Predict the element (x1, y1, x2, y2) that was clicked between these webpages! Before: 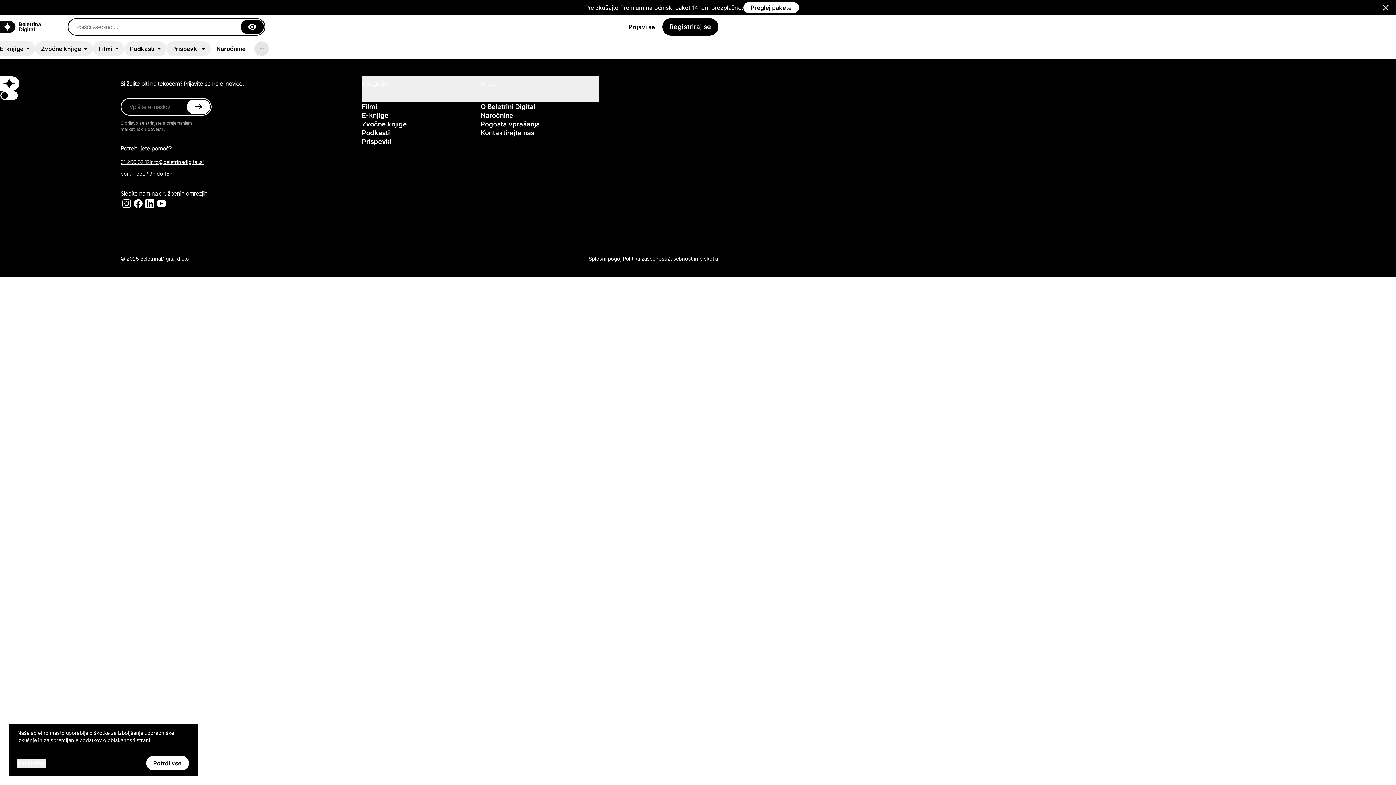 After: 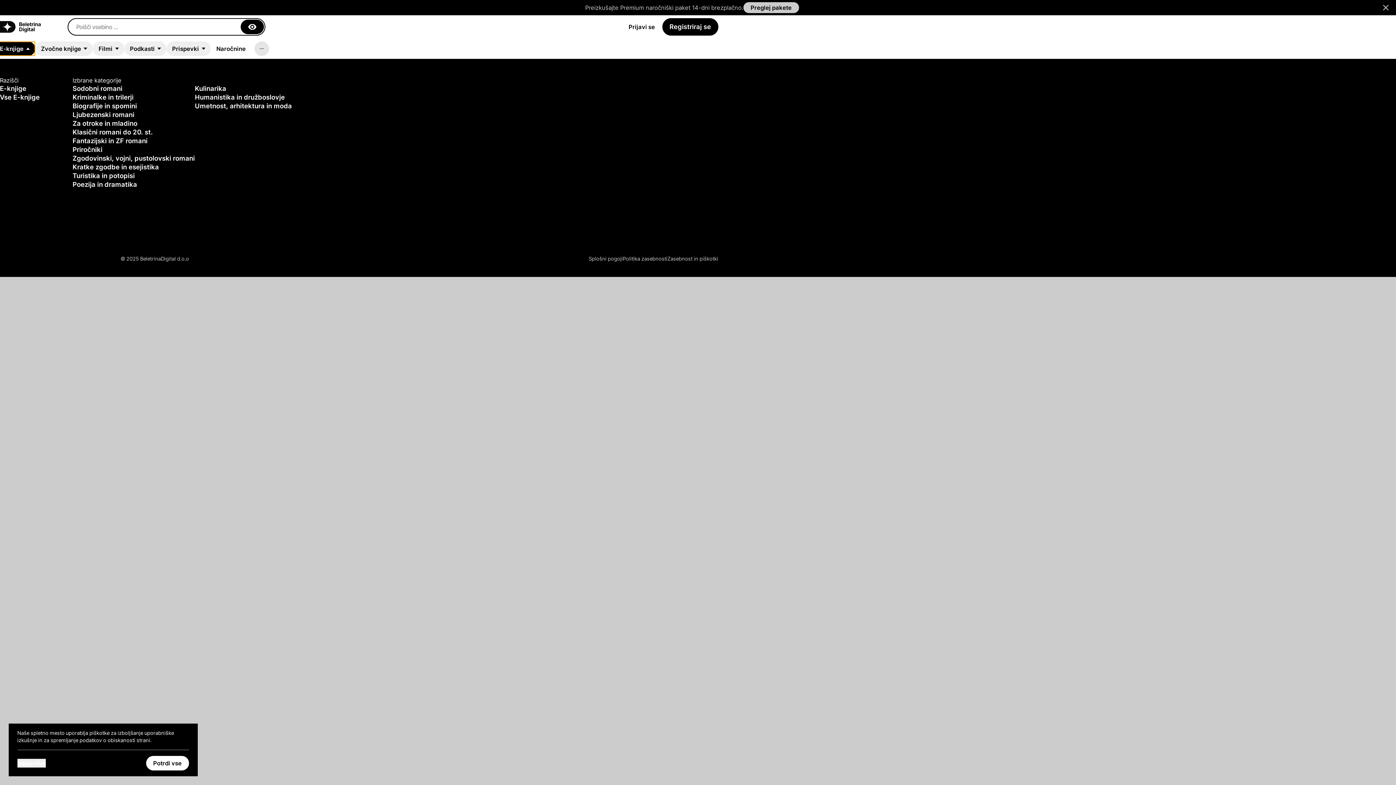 Action: label: E-knjige bbox: (-5, 41, 35, 56)